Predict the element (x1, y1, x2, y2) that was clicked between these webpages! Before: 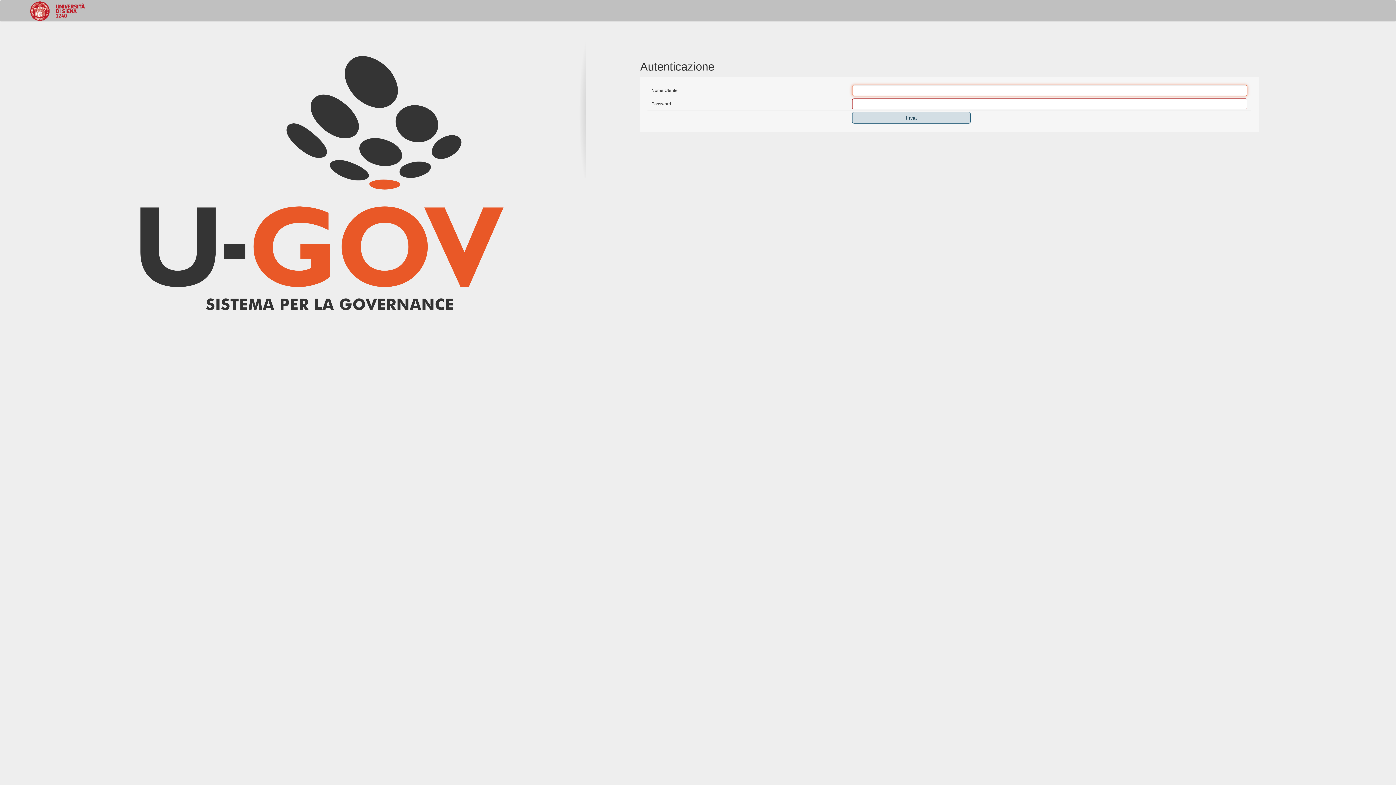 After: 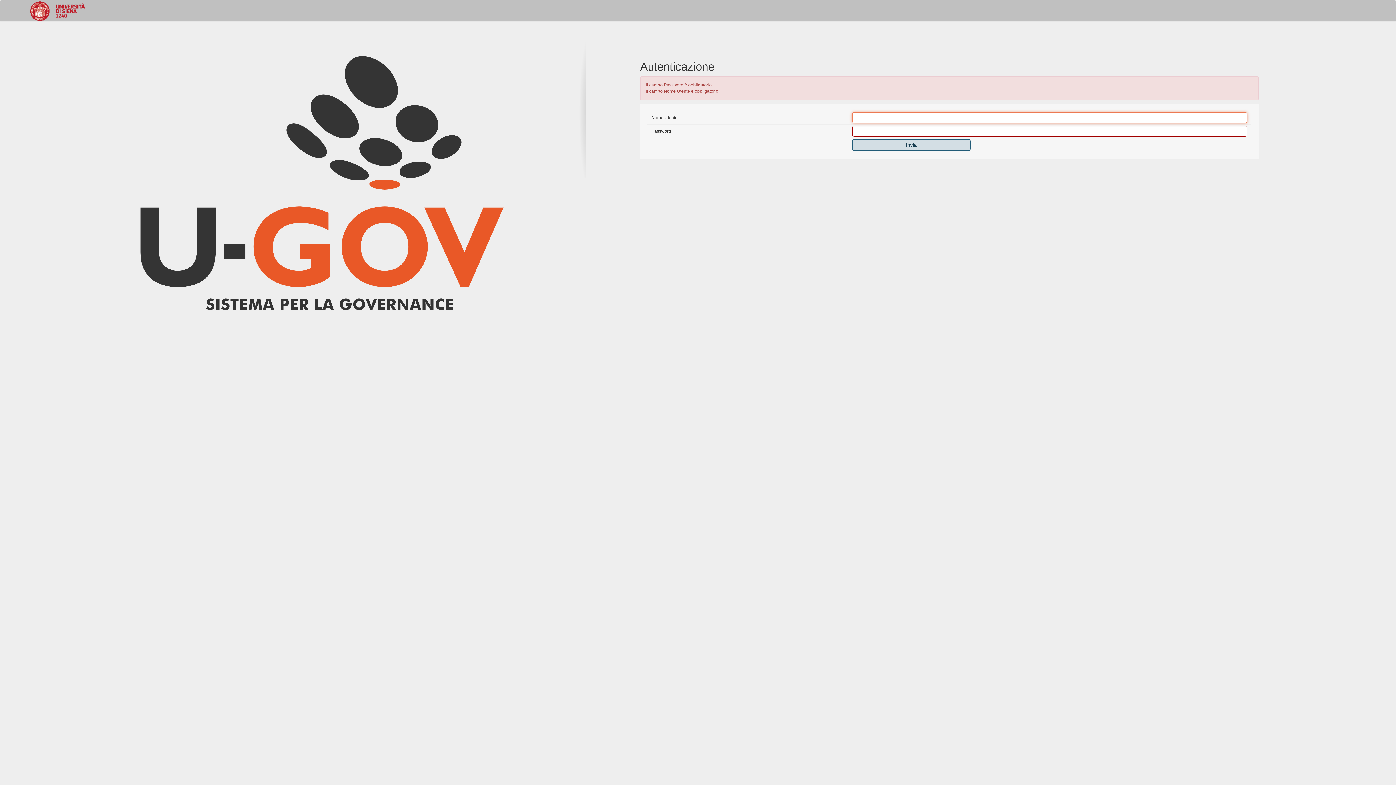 Action: bbox: (852, 112, 970, 123) label: Invia